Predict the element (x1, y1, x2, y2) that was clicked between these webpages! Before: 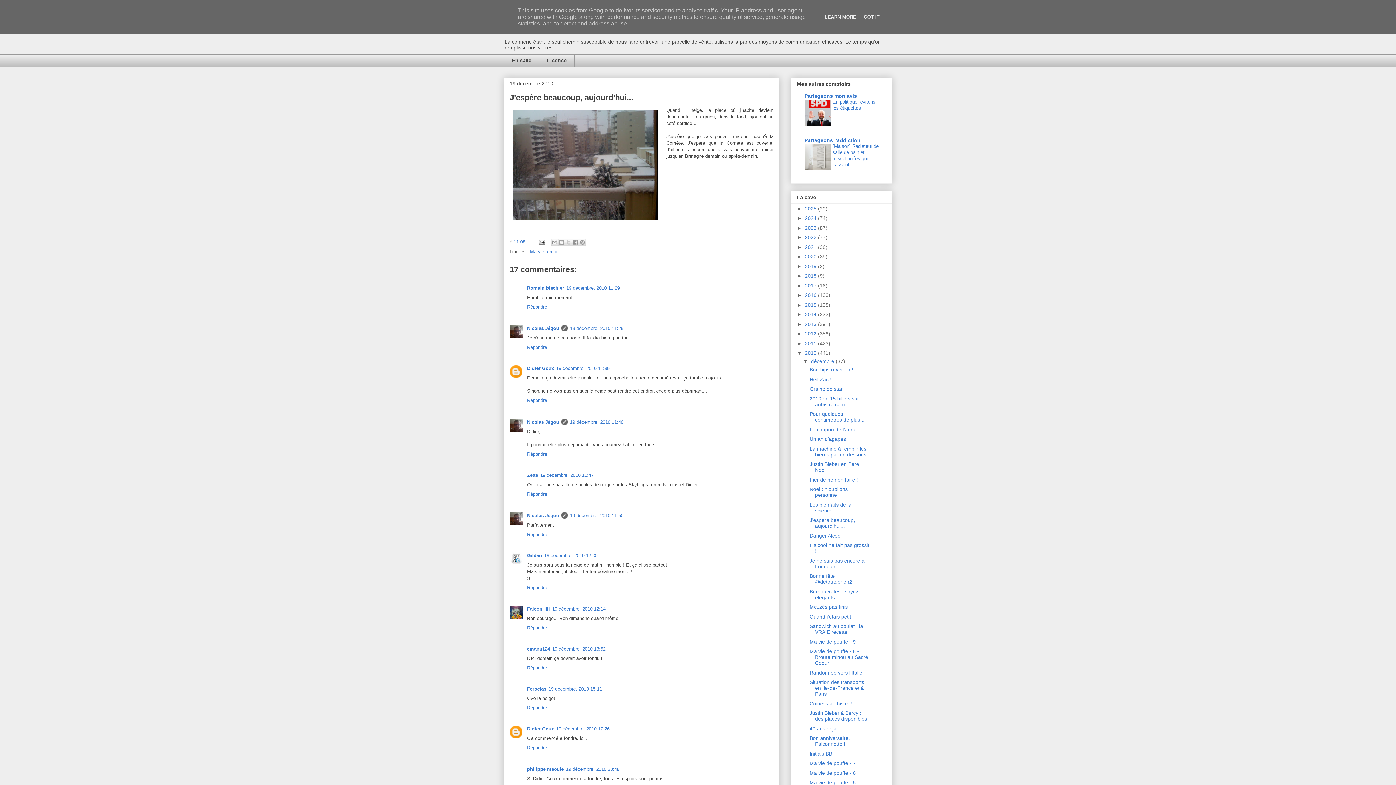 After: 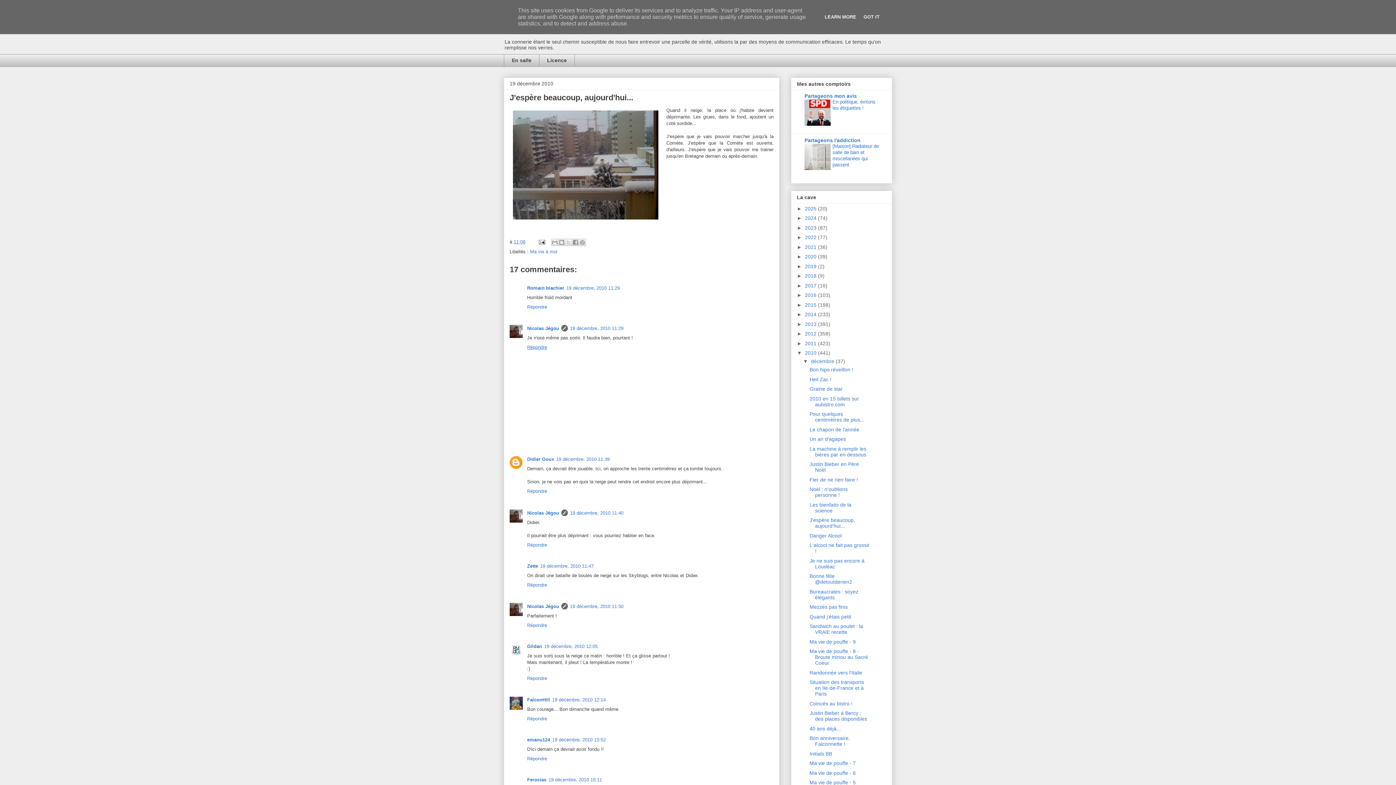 Action: bbox: (527, 342, 549, 350) label: Répondre